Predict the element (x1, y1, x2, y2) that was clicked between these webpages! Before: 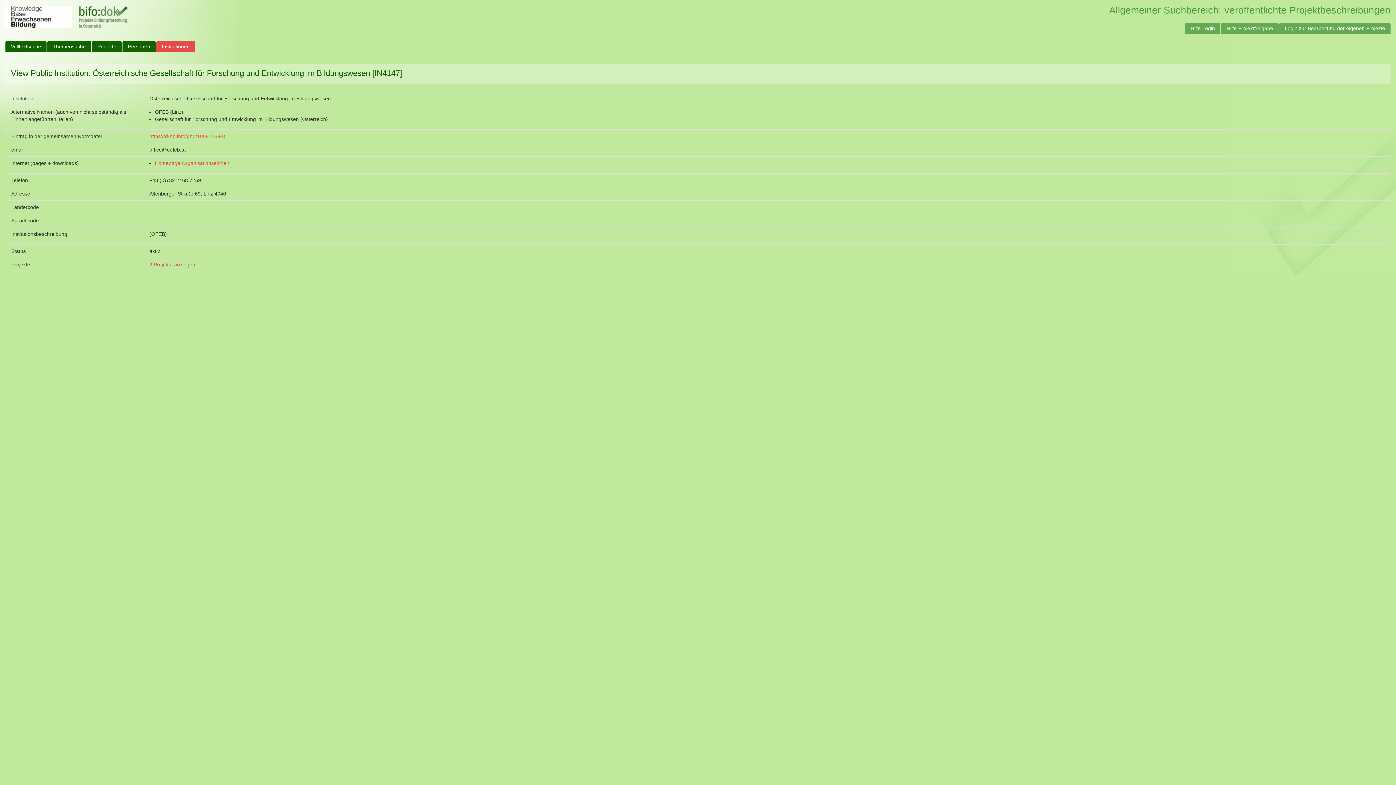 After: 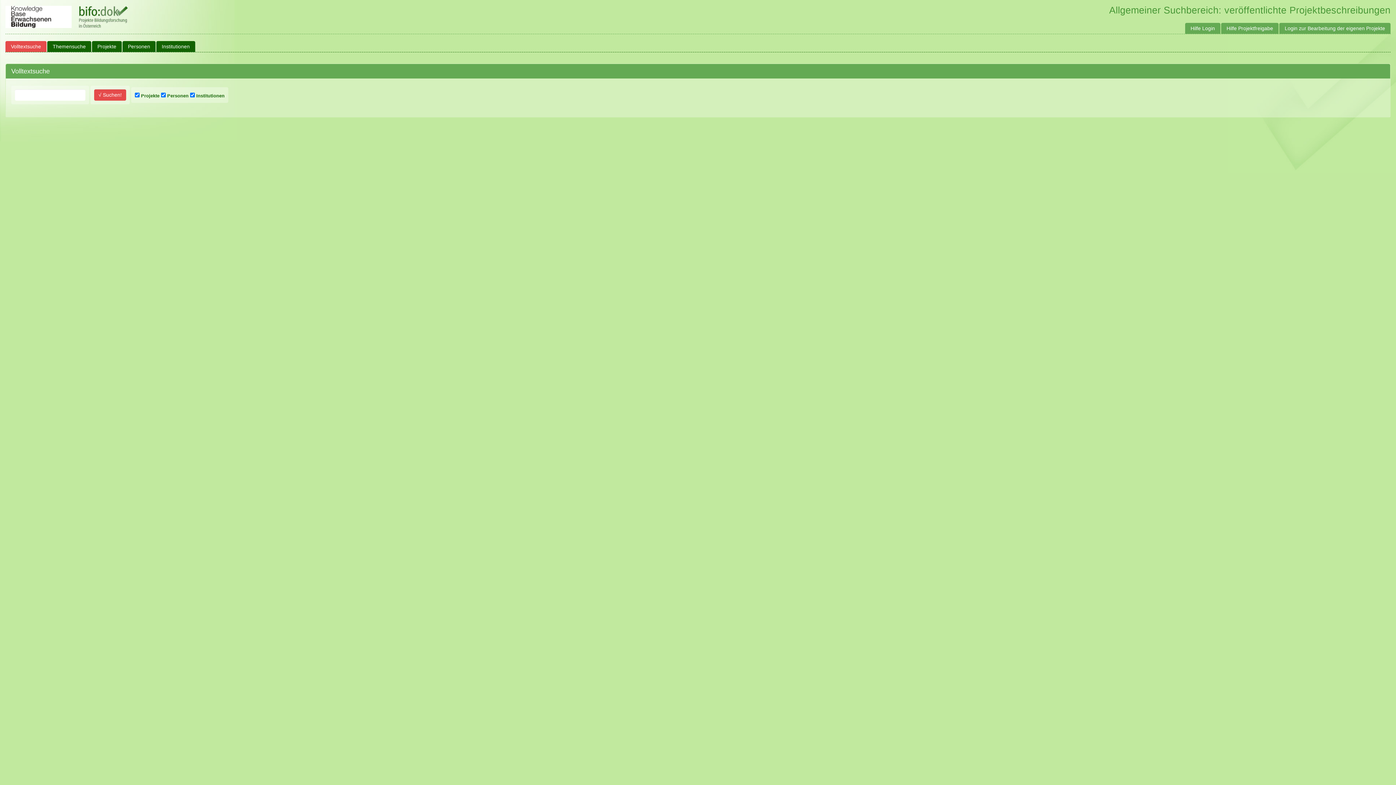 Action: label: Volltextsuche bbox: (5, 41, 46, 52)